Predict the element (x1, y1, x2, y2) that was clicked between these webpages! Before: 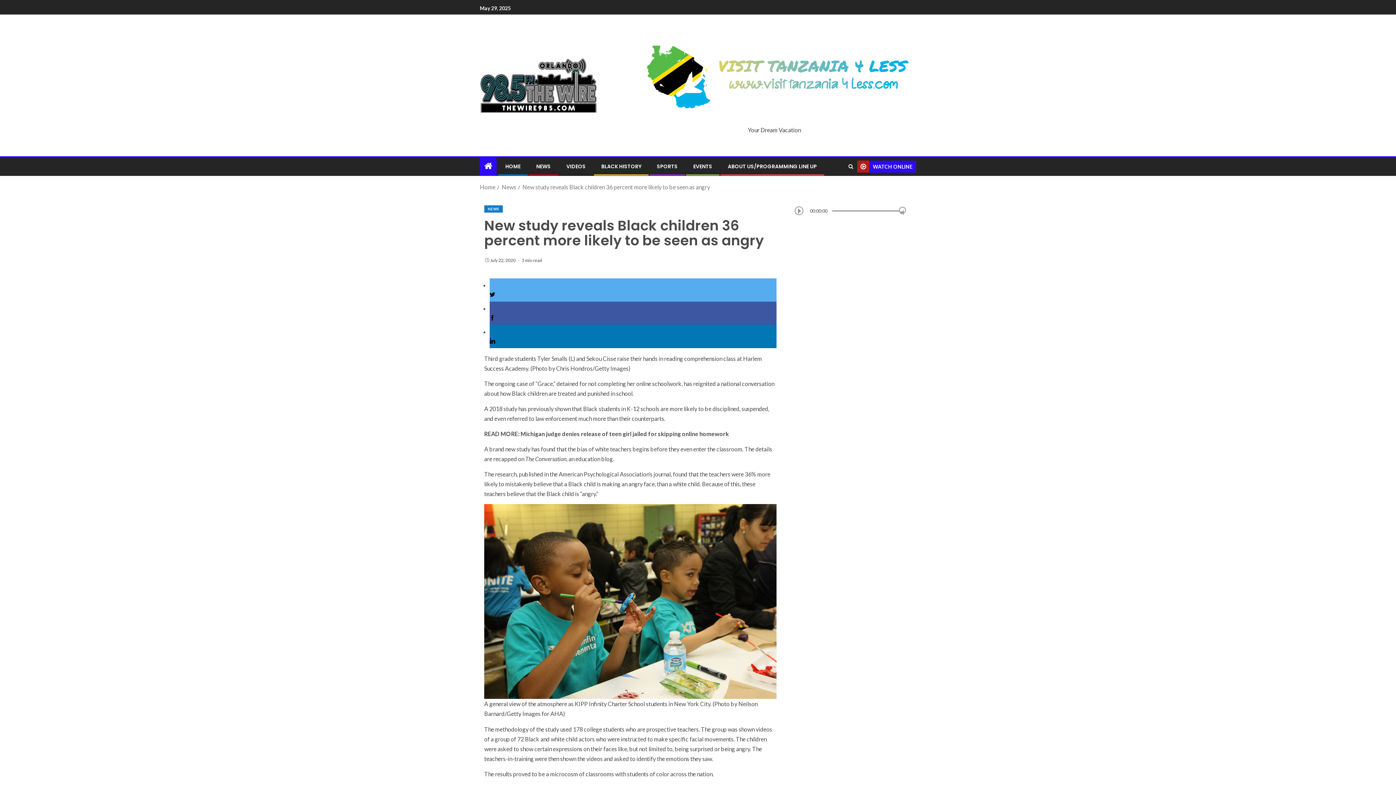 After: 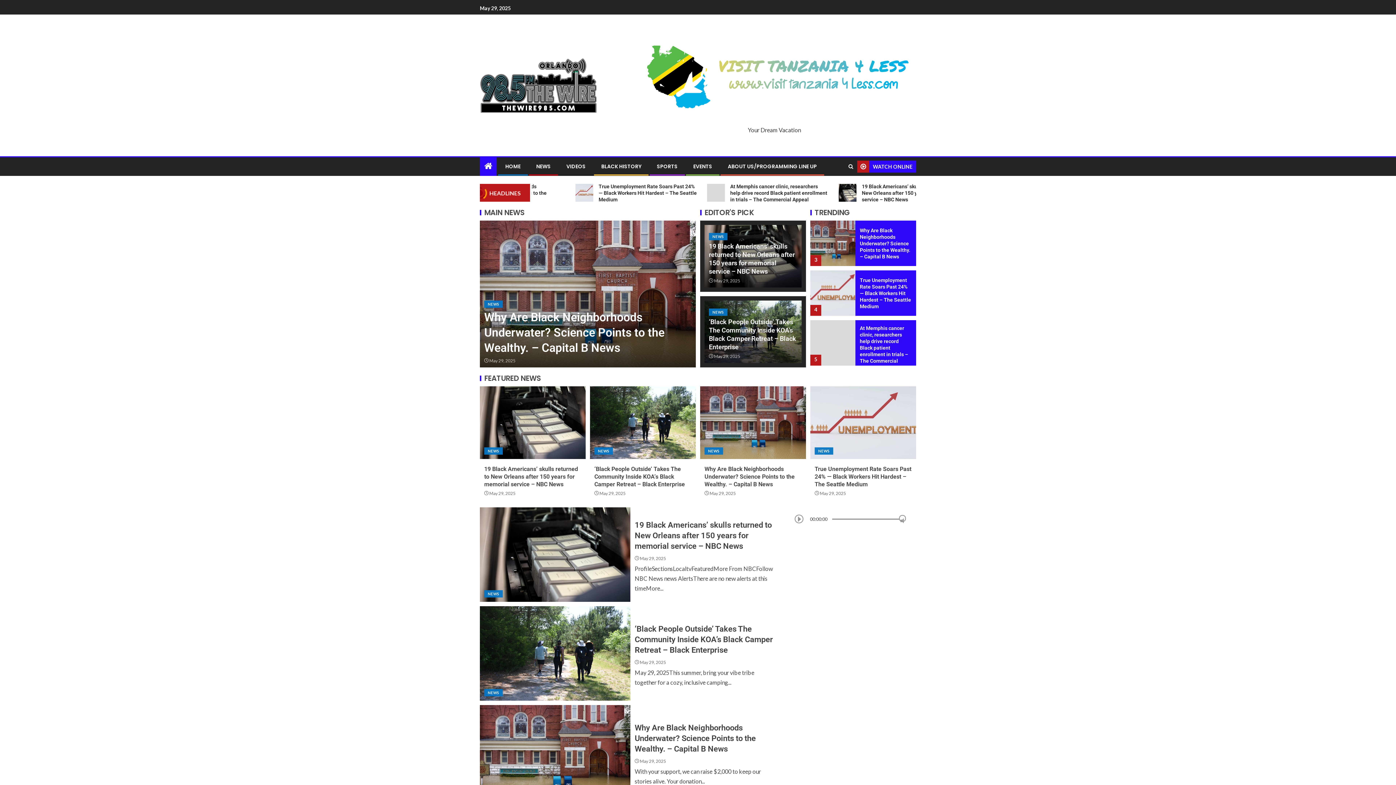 Action: bbox: (505, 163, 520, 170) label: HOME